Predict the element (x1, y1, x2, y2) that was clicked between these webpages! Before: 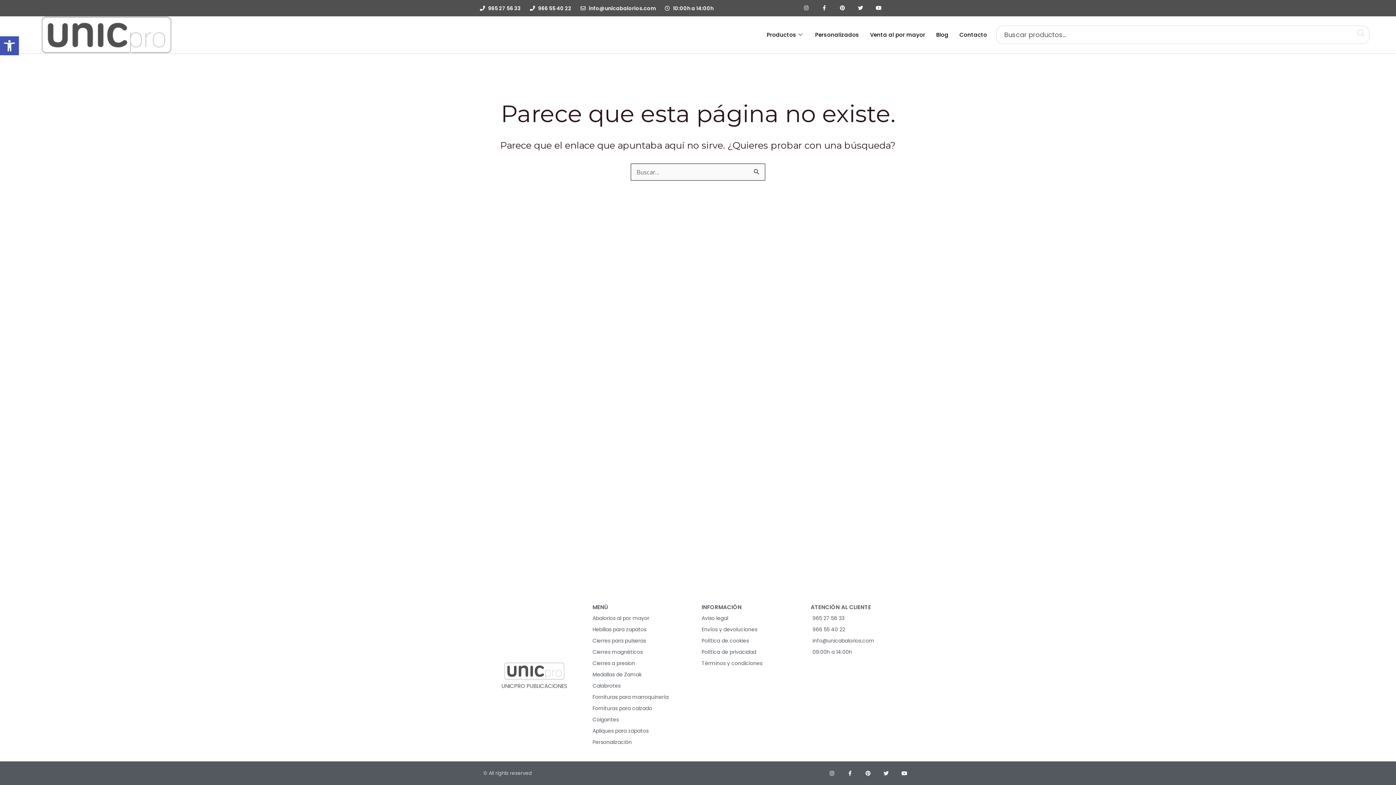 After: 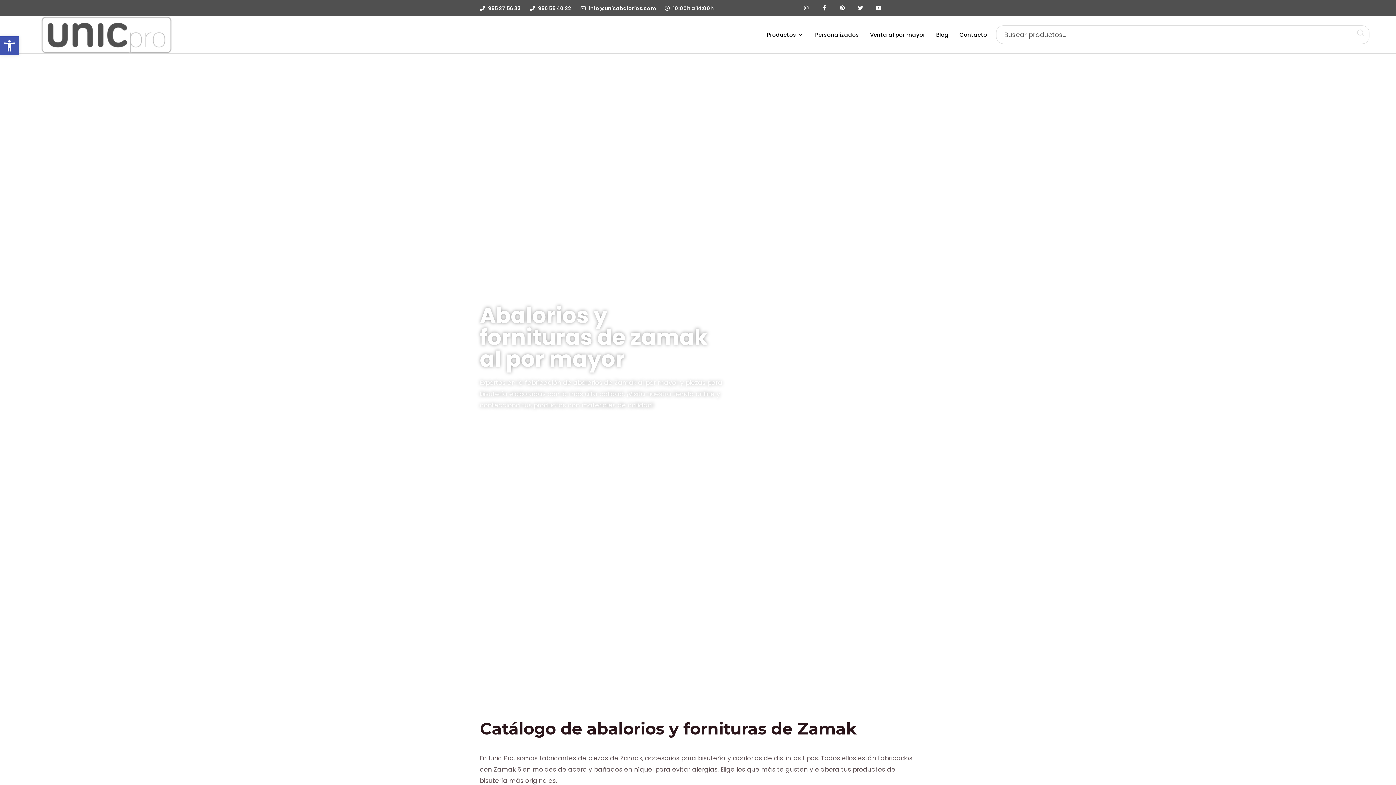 Action: bbox: (483, 663, 585, 680)